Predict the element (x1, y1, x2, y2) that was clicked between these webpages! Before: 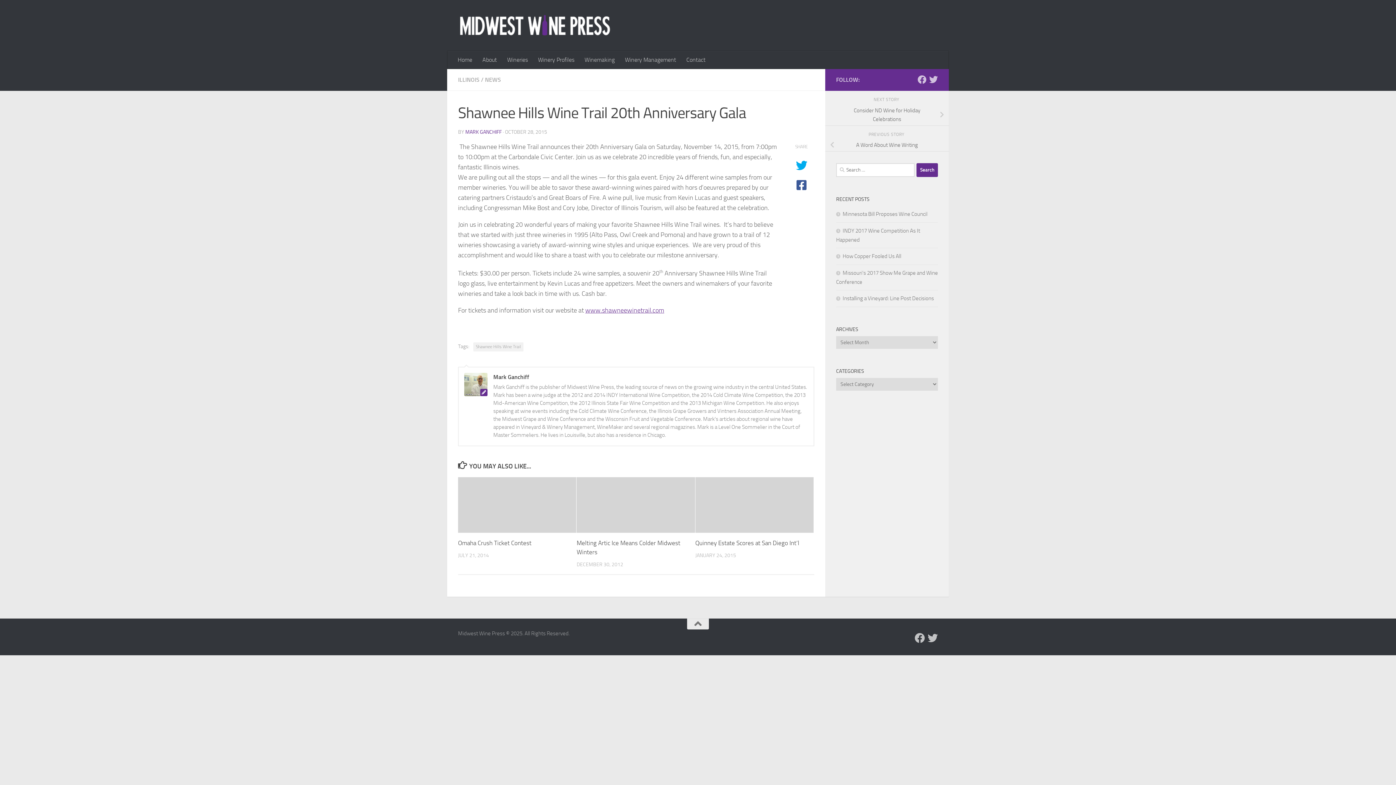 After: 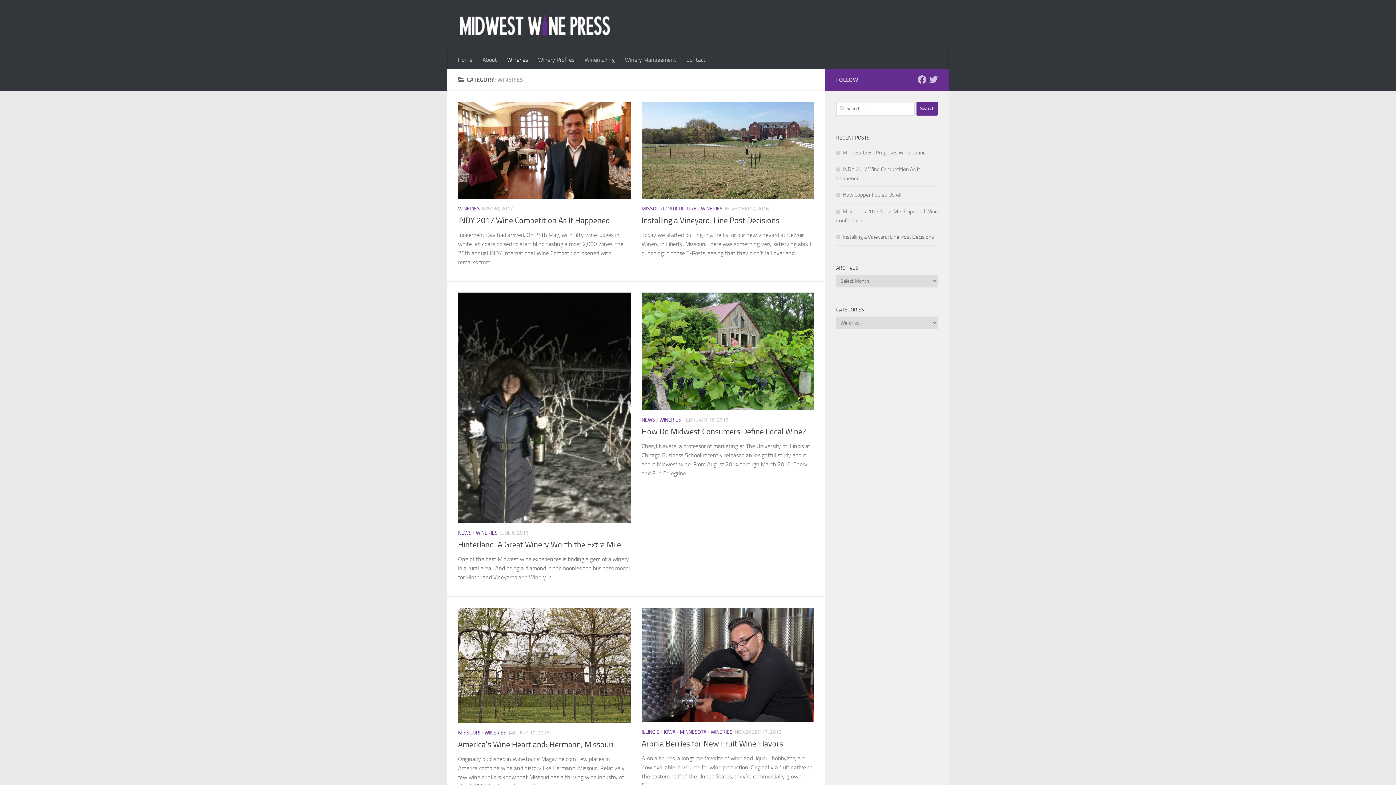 Action: label: Wineries bbox: (502, 50, 533, 69)